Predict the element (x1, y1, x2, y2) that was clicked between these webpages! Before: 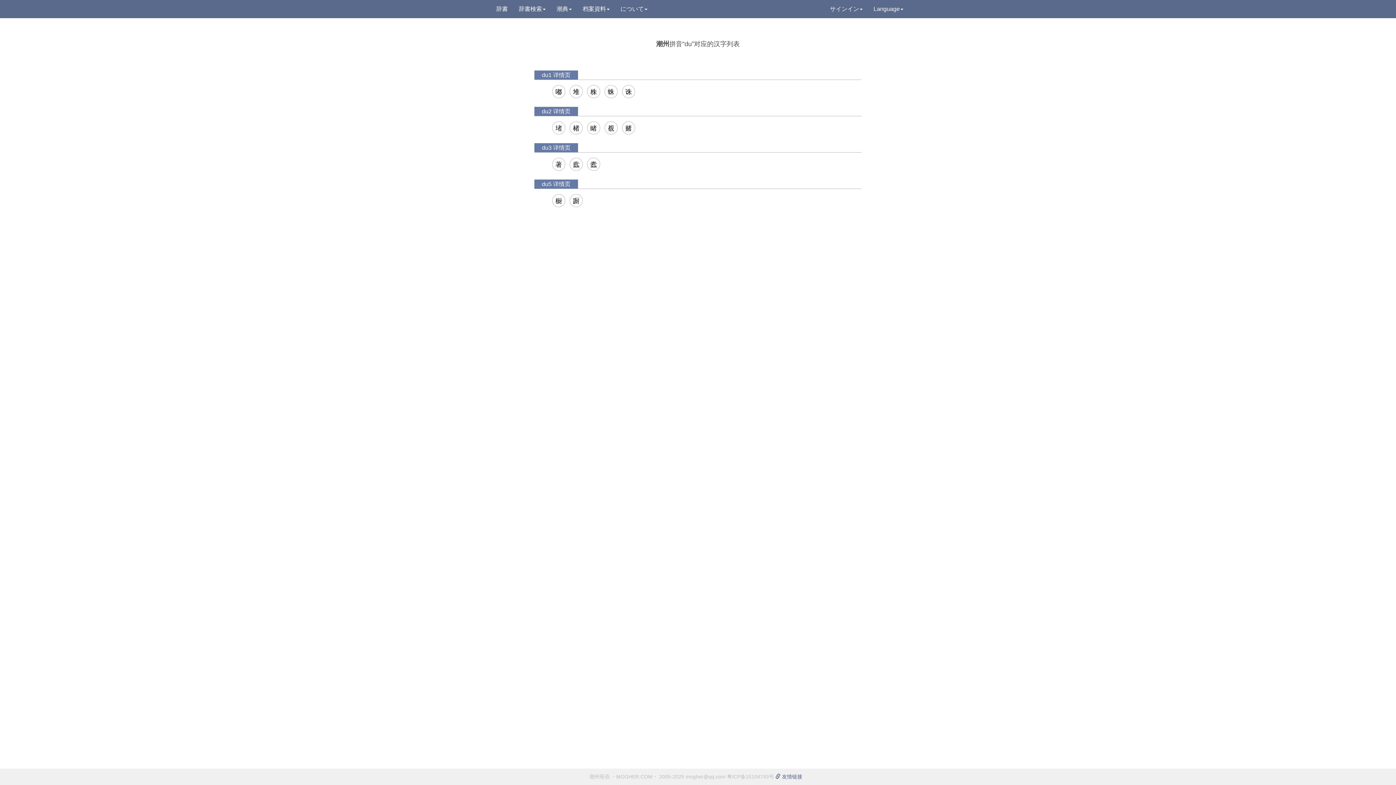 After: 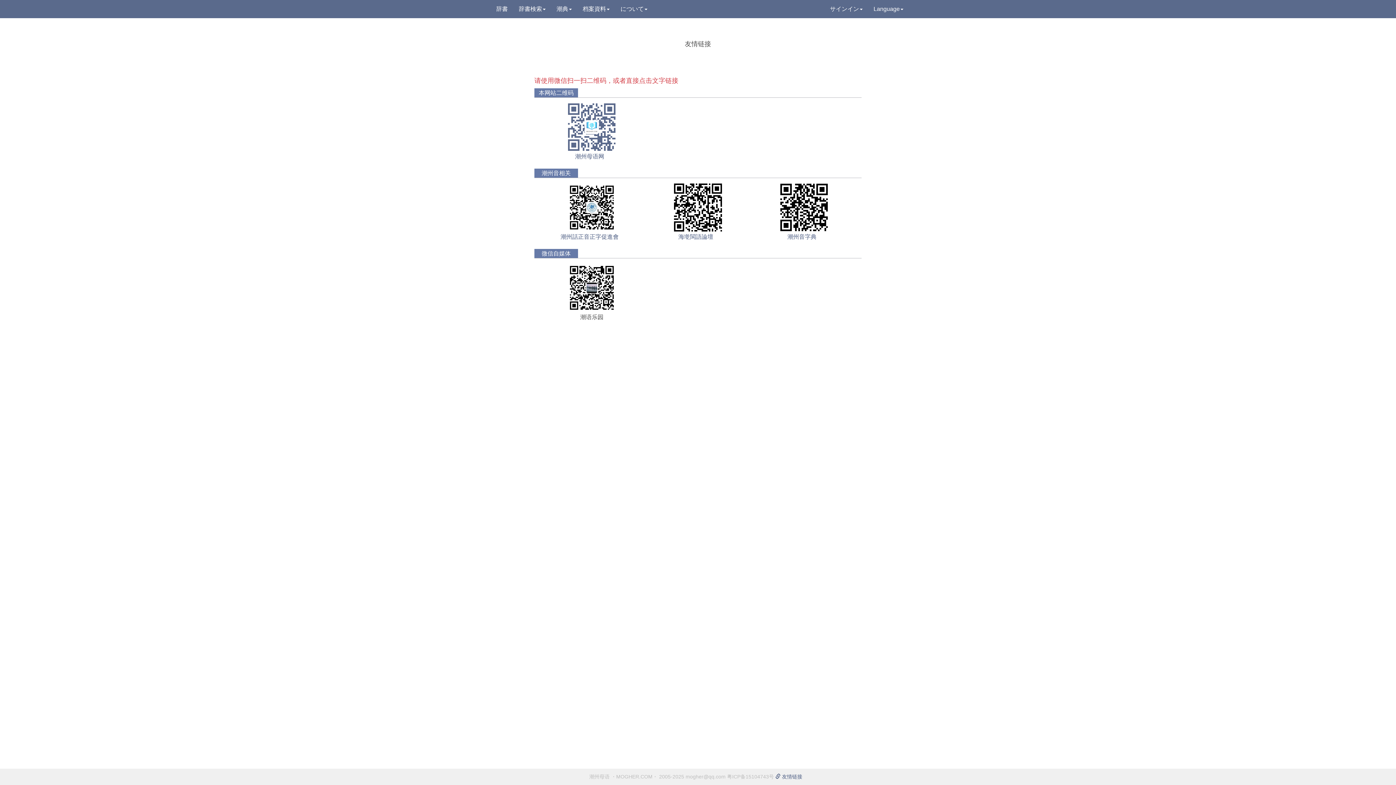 Action: label:  友情链接 bbox: (775, 774, 802, 780)